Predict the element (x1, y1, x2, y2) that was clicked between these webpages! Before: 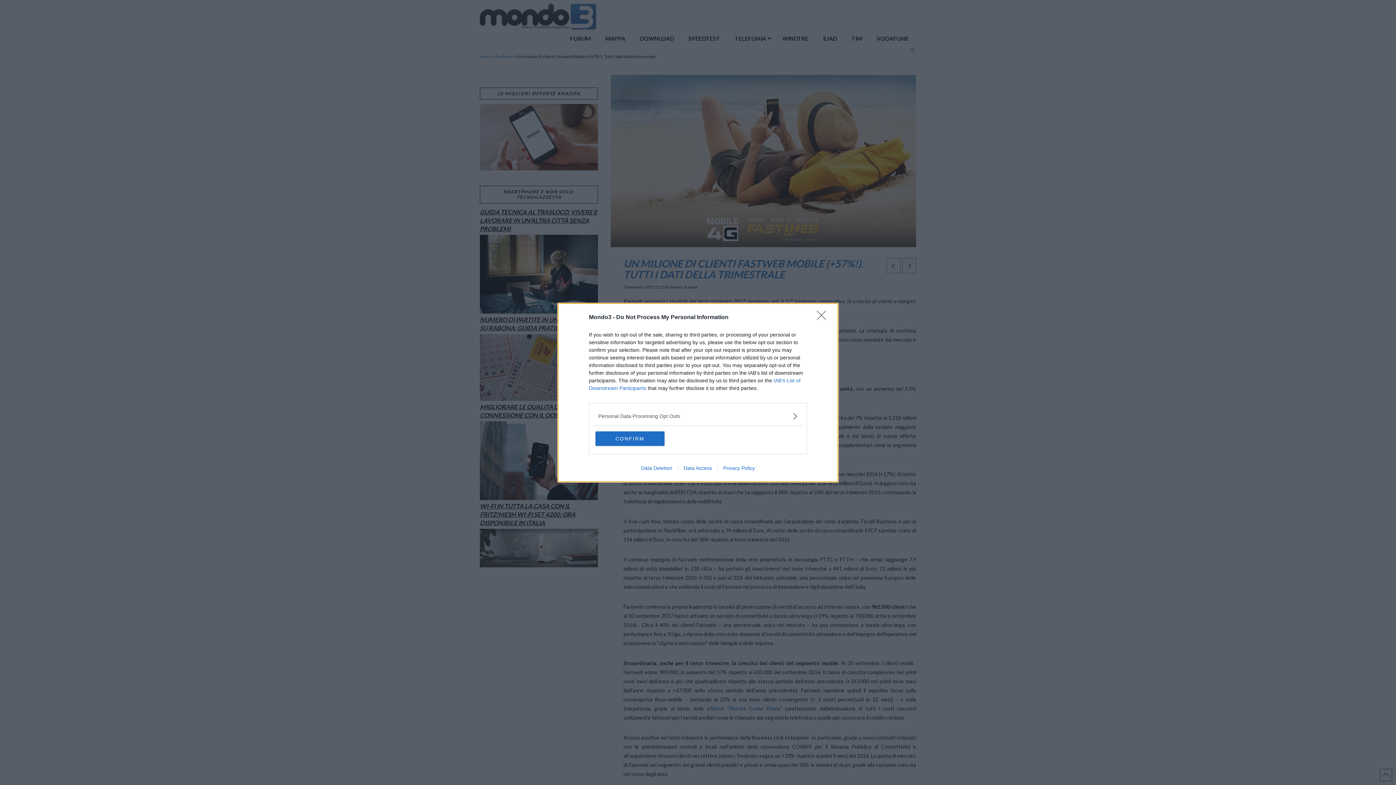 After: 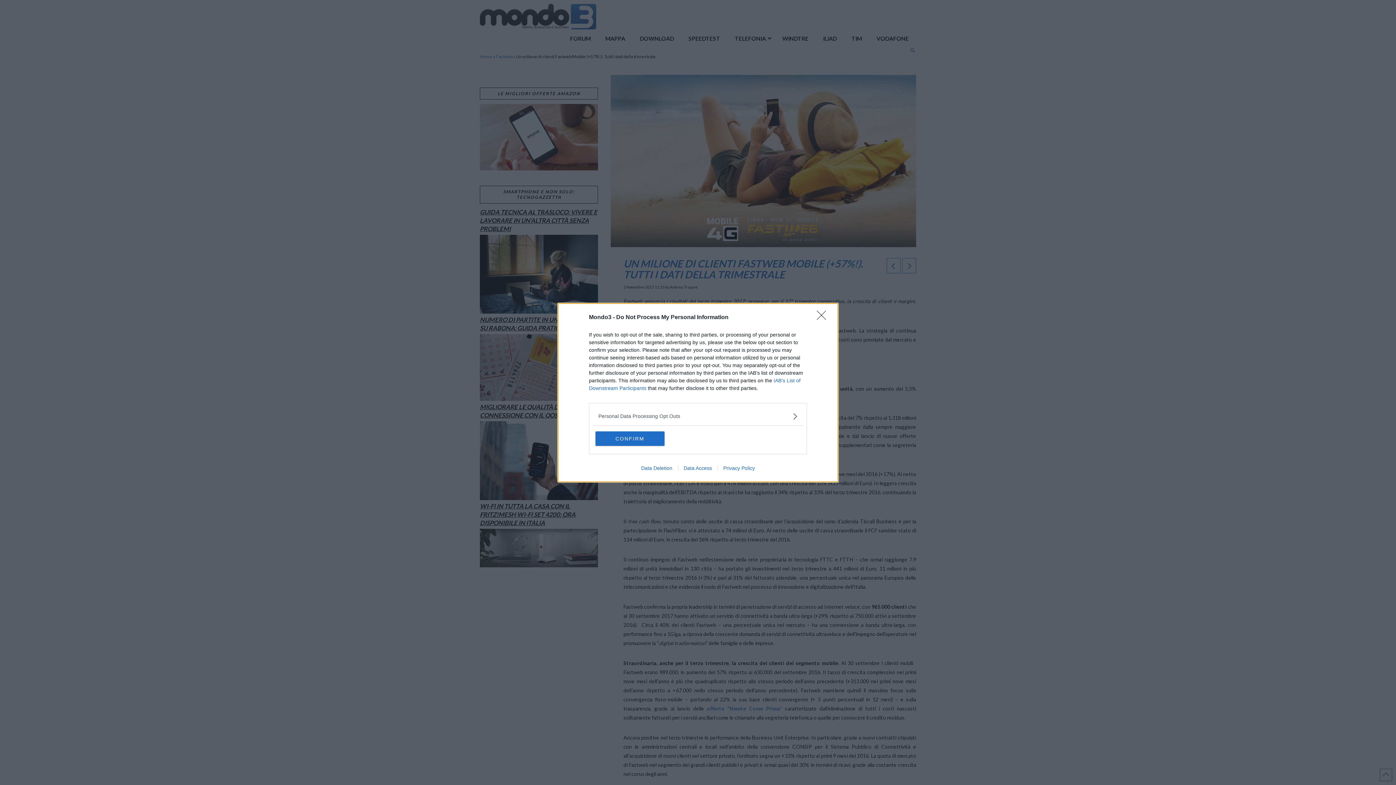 Action: label: Data Deletion bbox: (635, 465, 678, 471)